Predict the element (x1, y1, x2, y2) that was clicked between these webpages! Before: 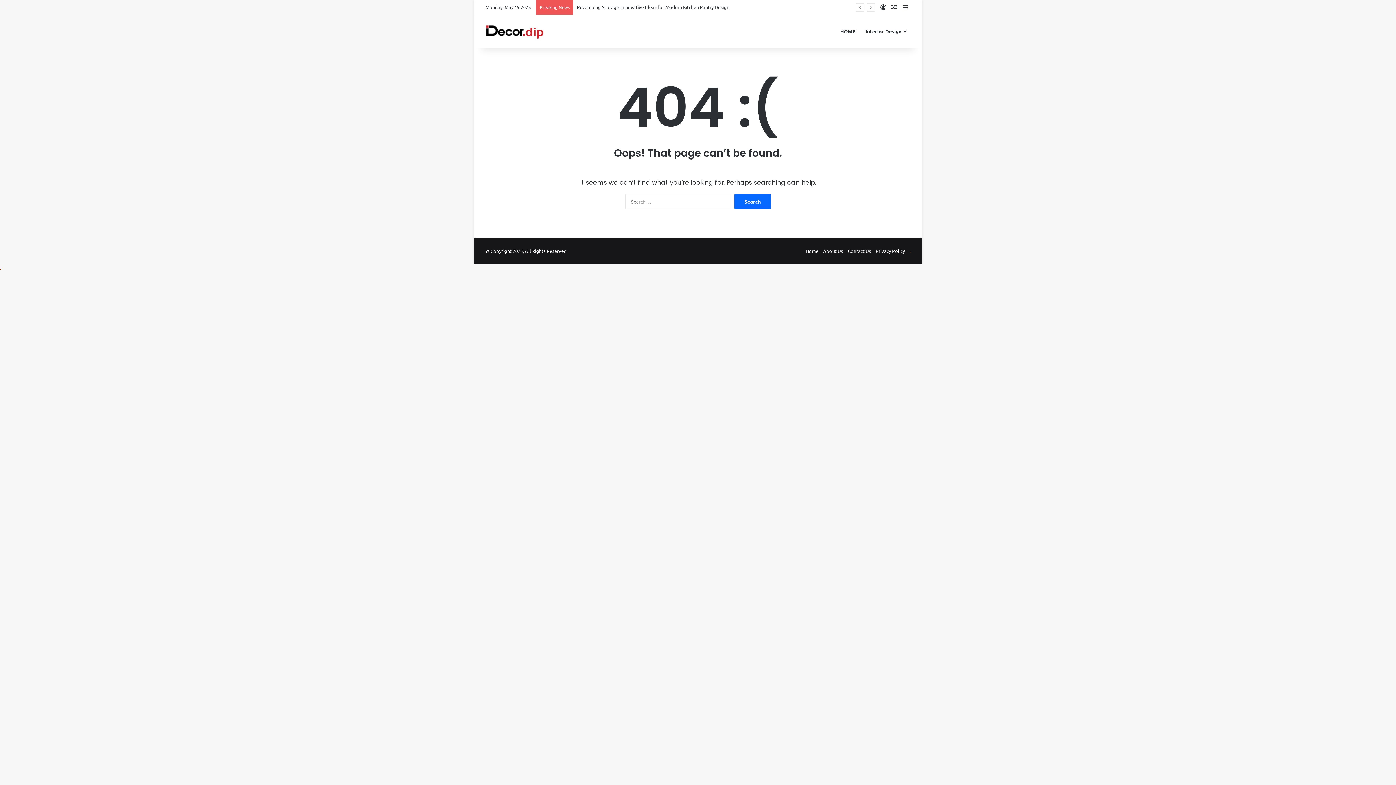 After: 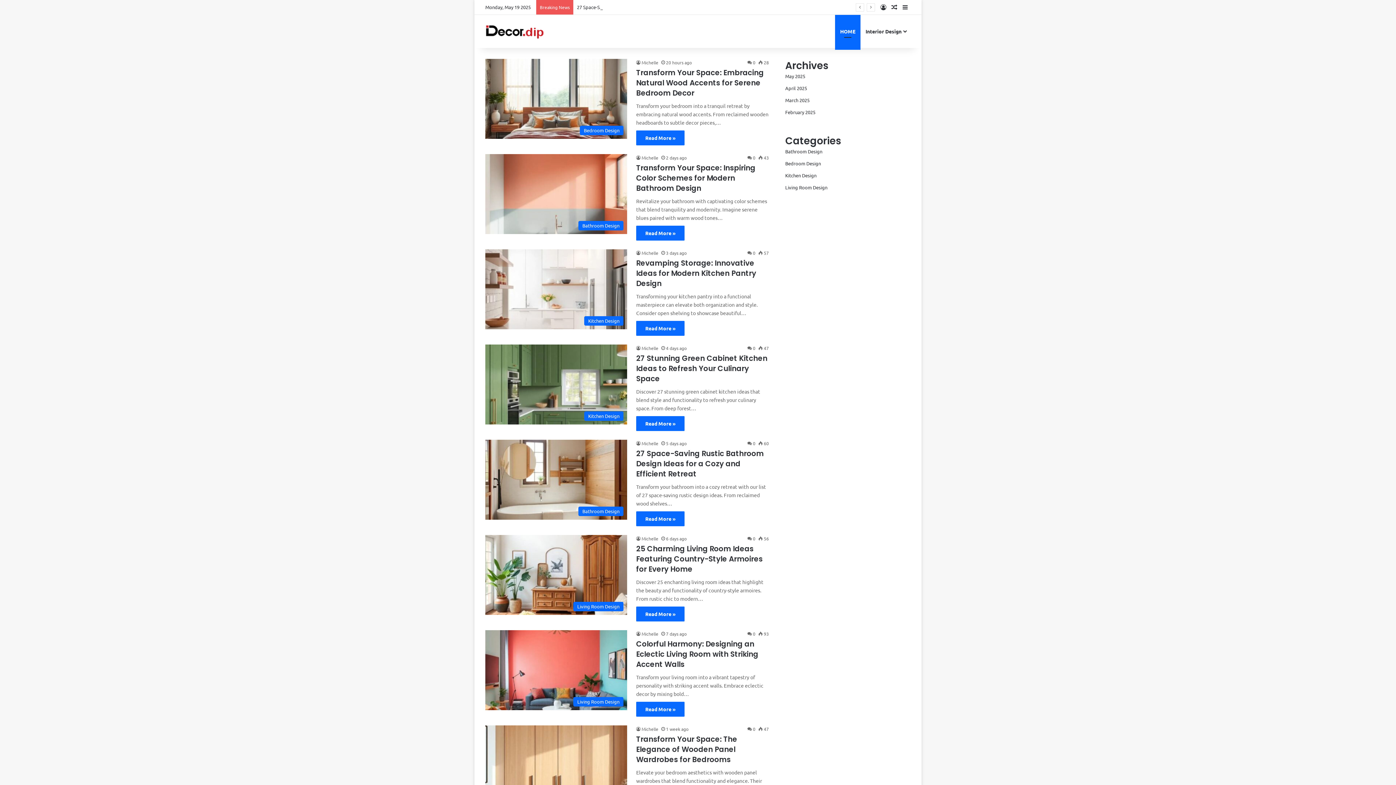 Action: bbox: (835, 14, 860, 48) label: HOME